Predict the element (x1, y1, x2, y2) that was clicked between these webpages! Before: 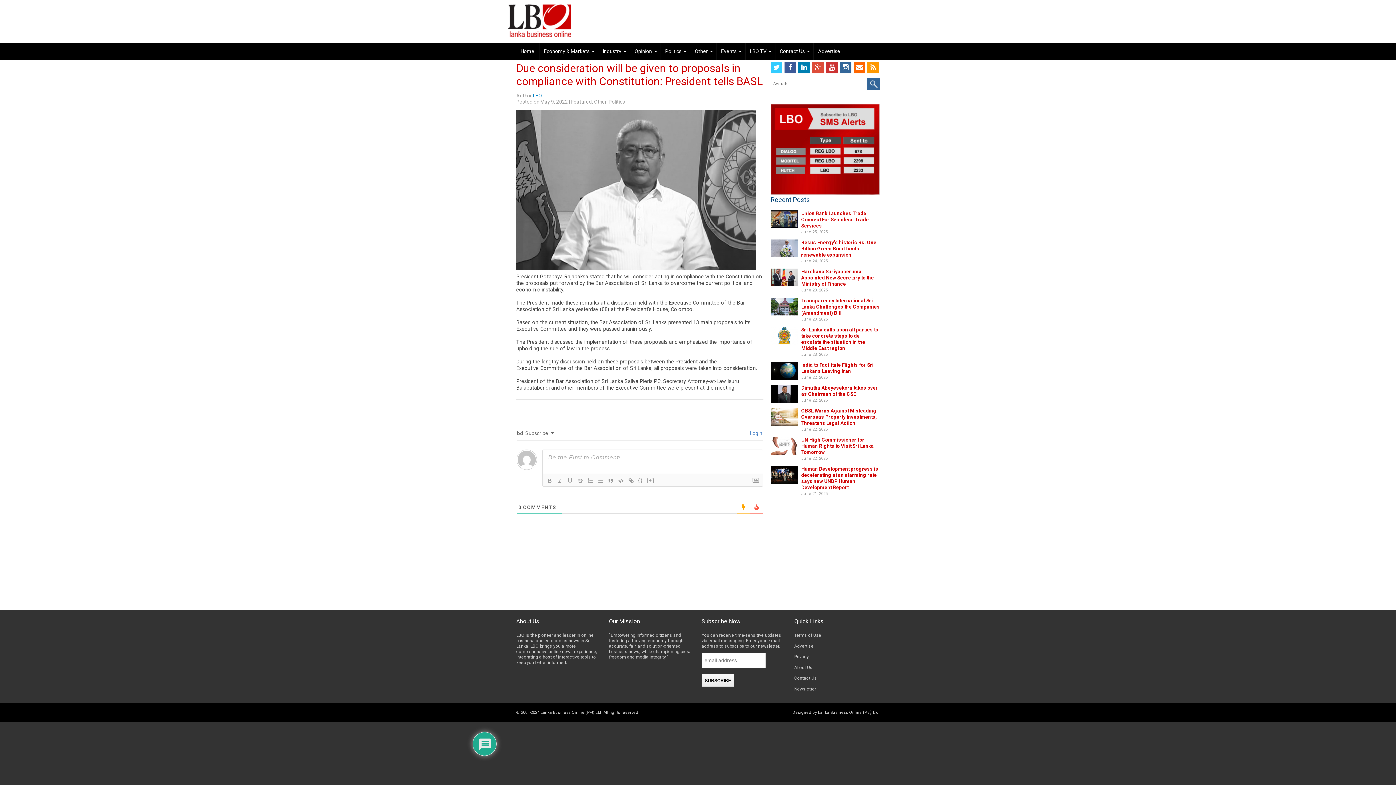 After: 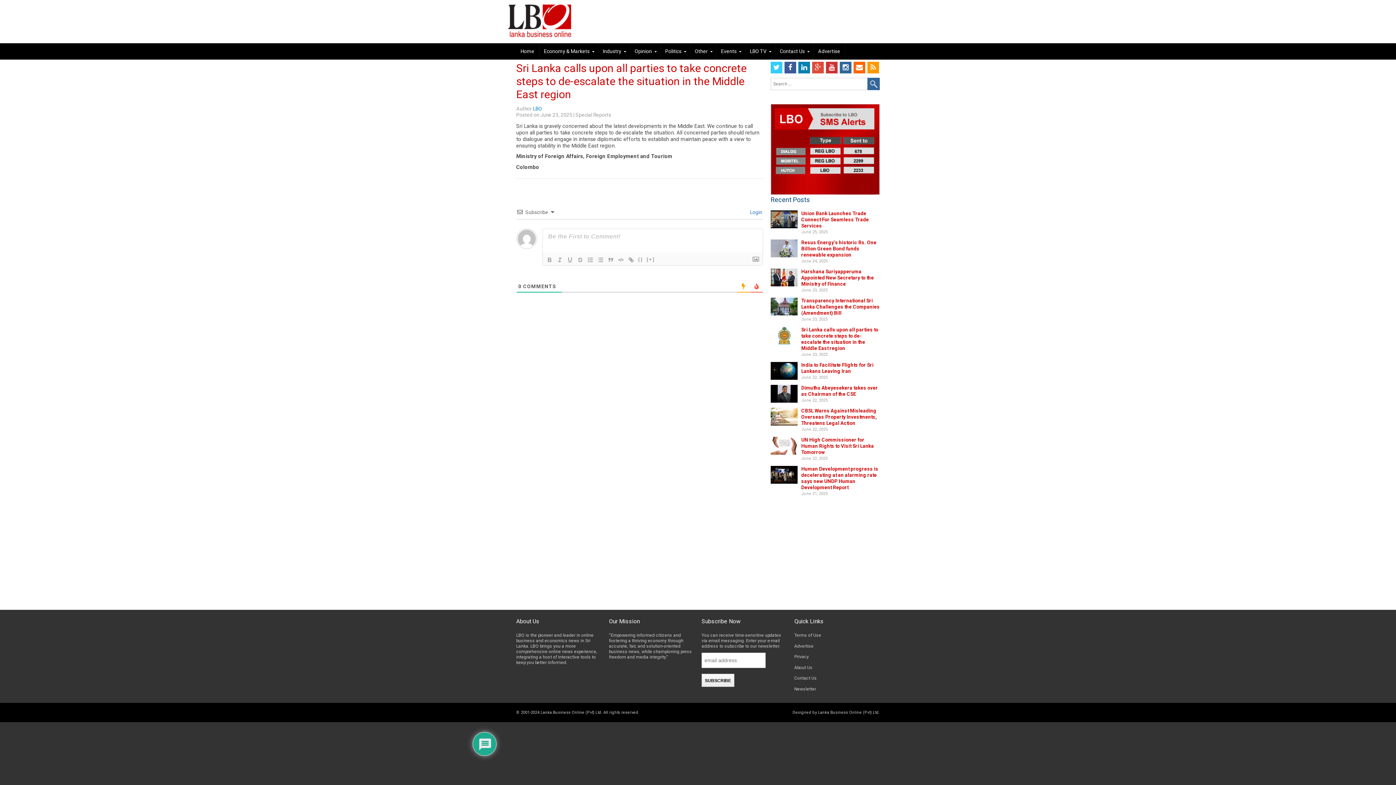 Action: bbox: (801, 352, 828, 357) label: June 23, 2025